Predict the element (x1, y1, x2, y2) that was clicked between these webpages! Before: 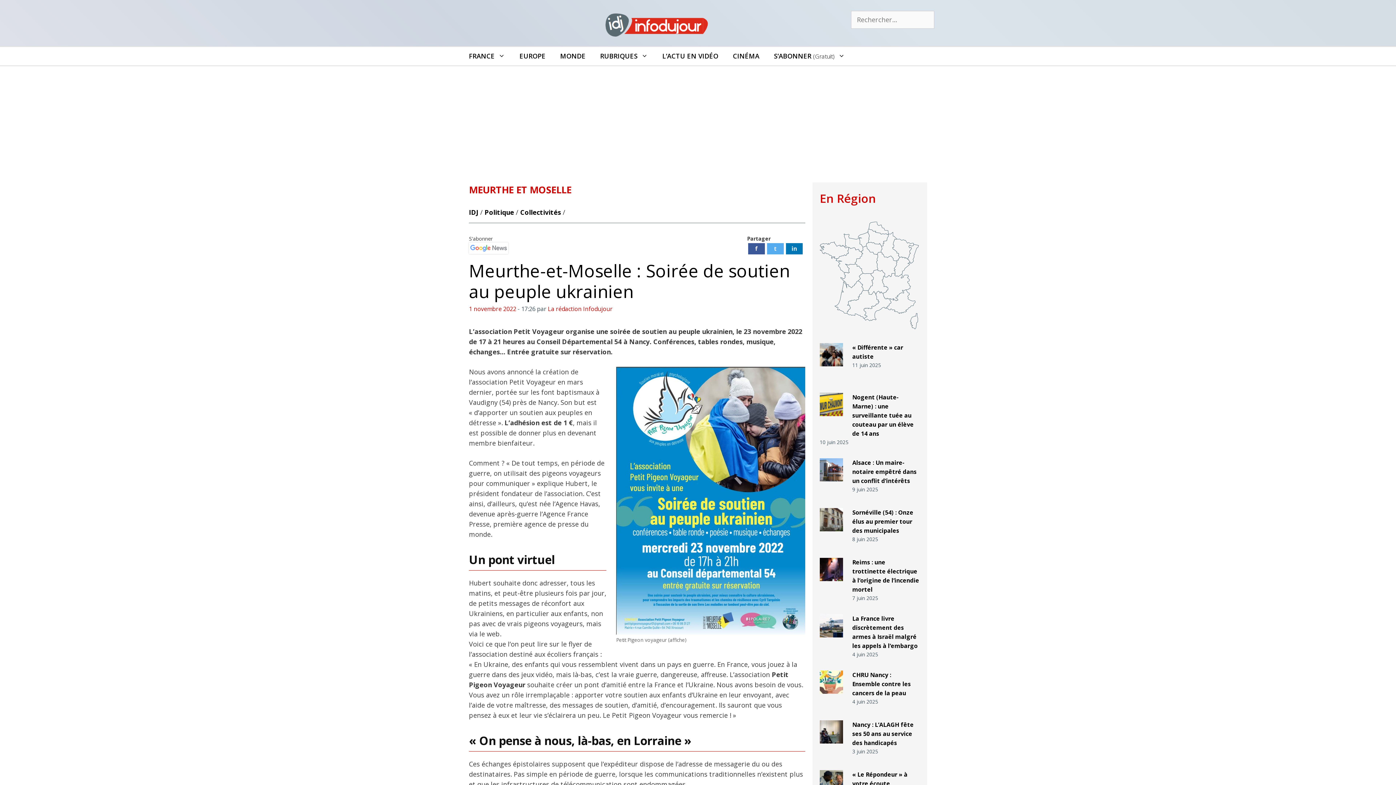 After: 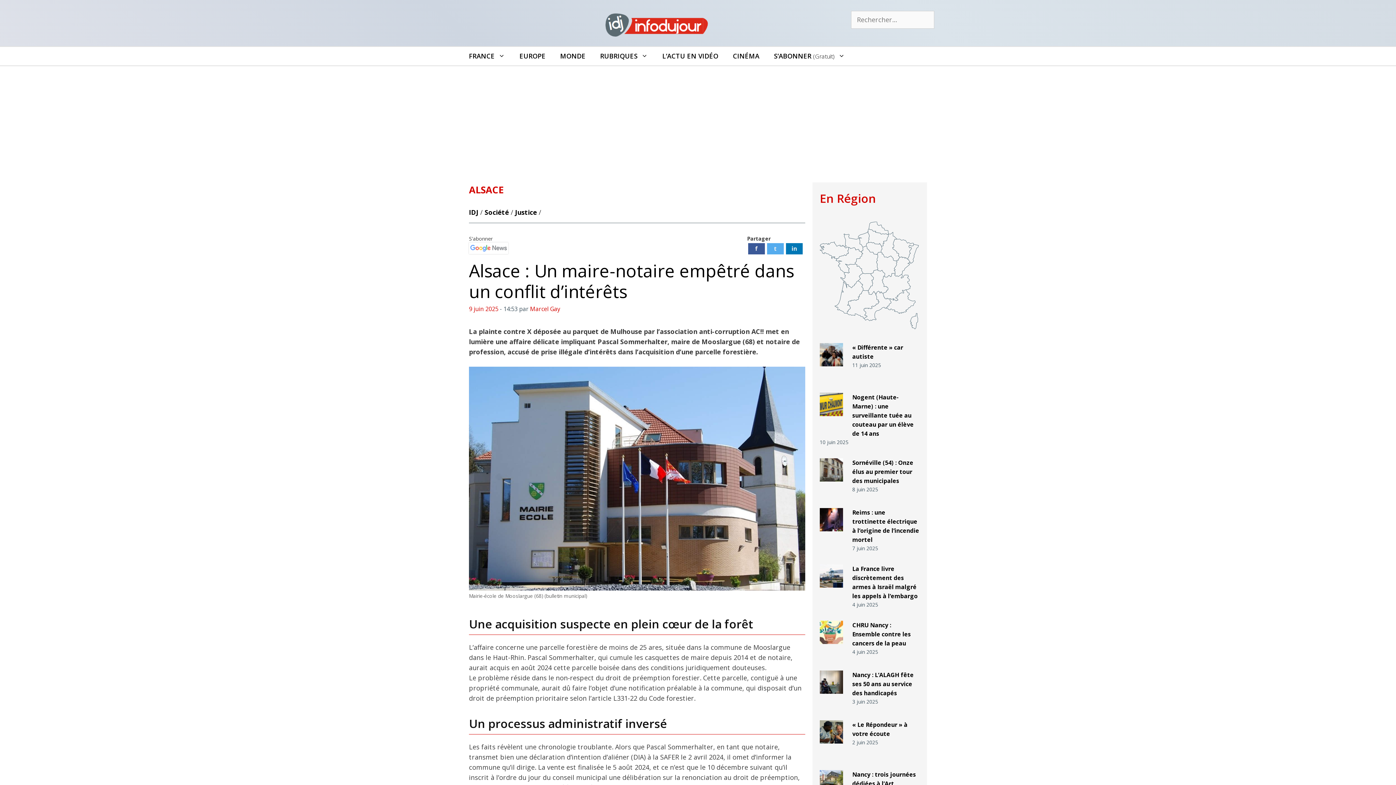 Action: bbox: (852, 486, 878, 493) label: 9 juin 2025